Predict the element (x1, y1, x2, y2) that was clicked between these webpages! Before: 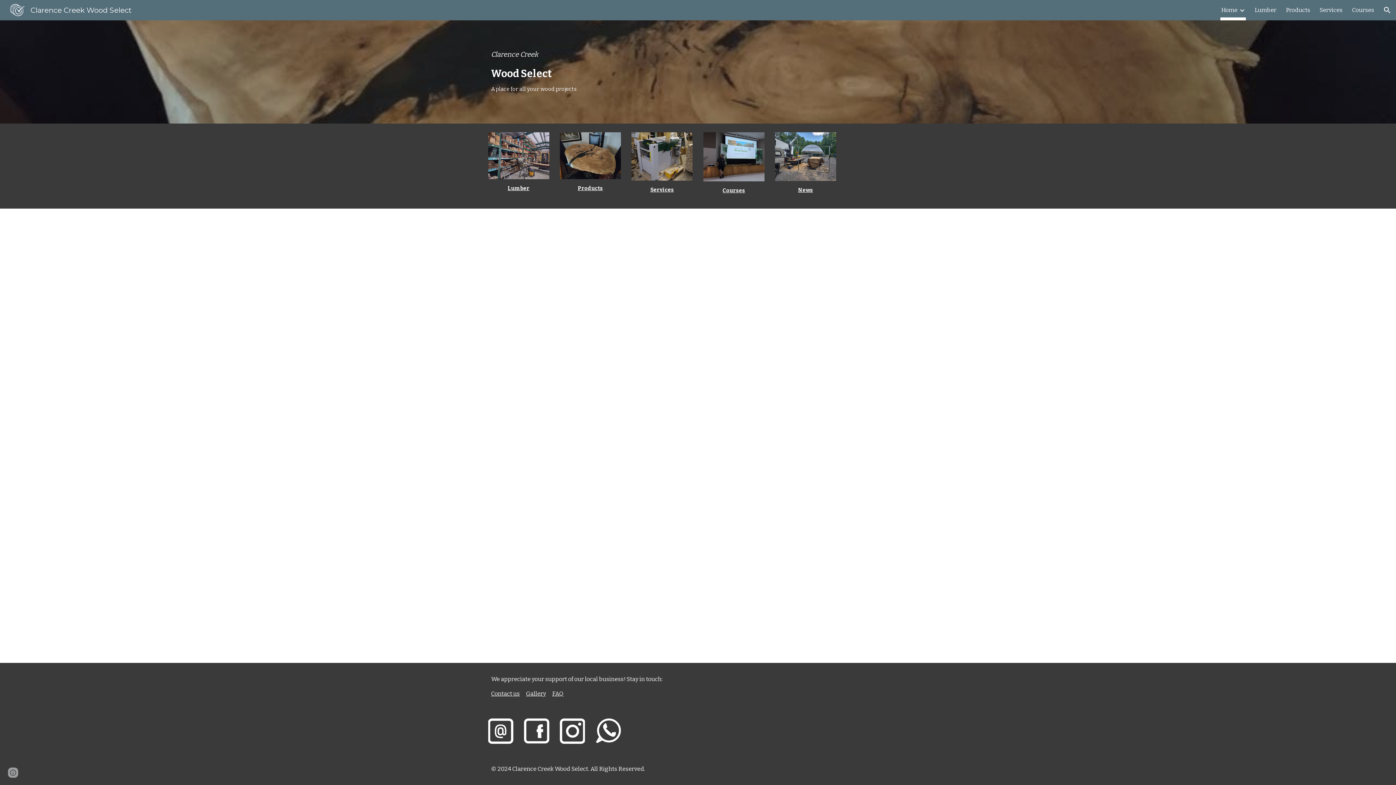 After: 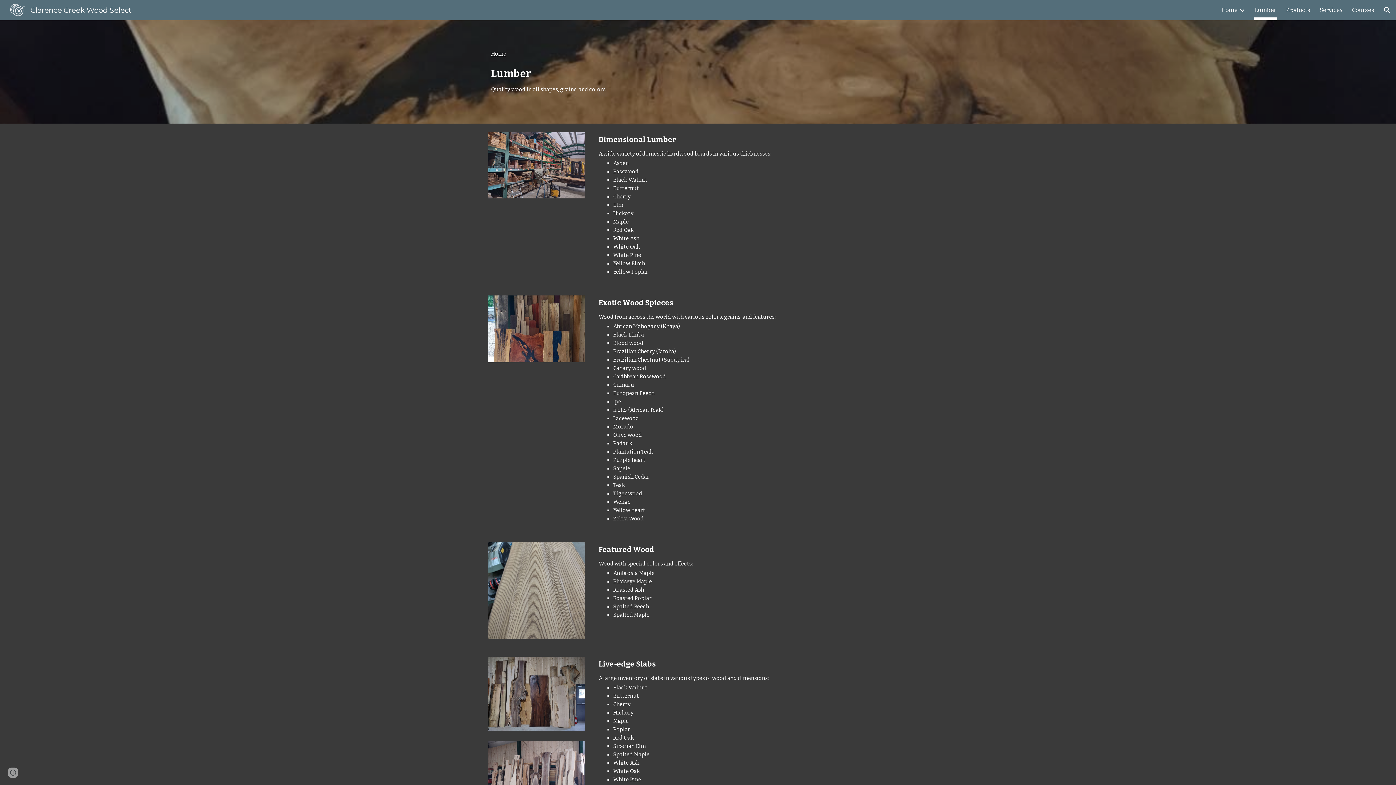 Action: bbox: (488, 132, 549, 179)